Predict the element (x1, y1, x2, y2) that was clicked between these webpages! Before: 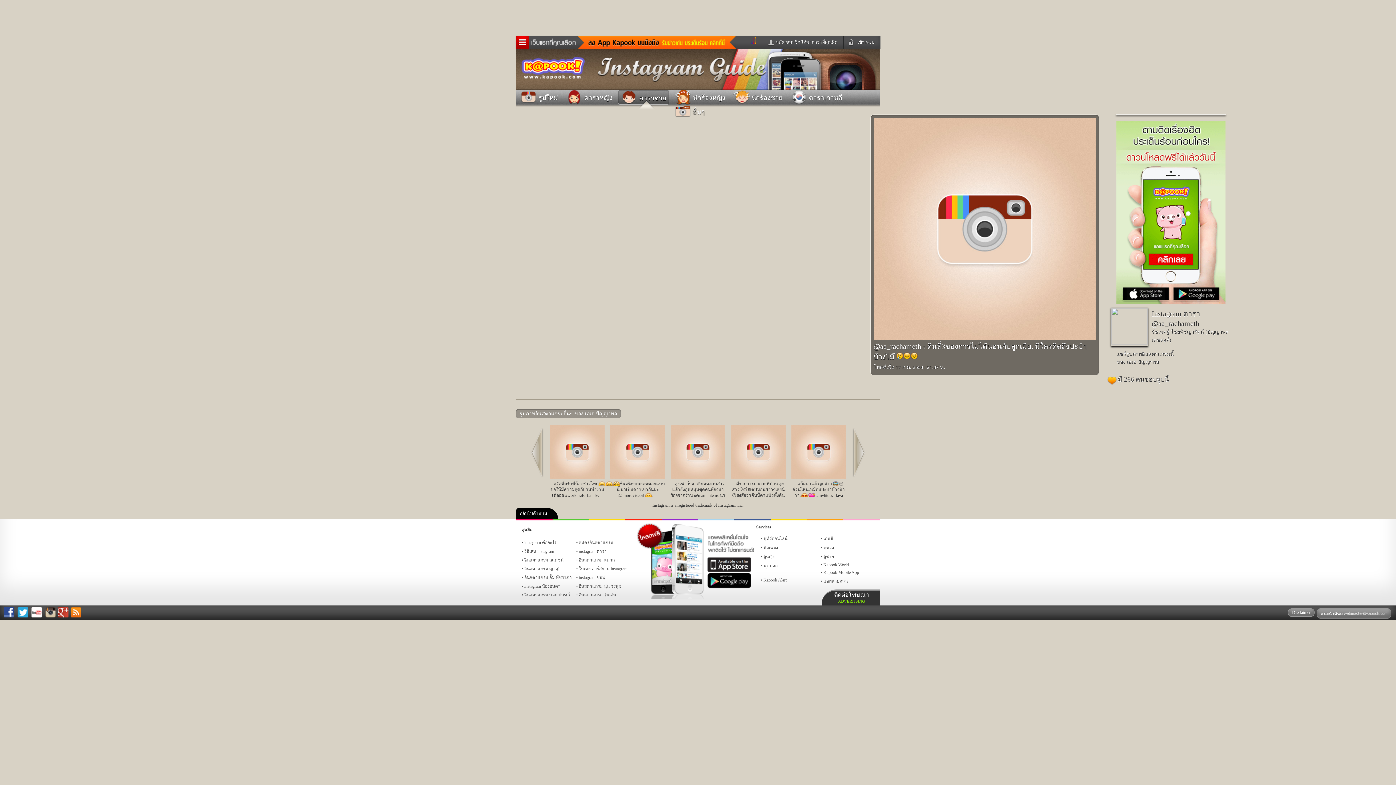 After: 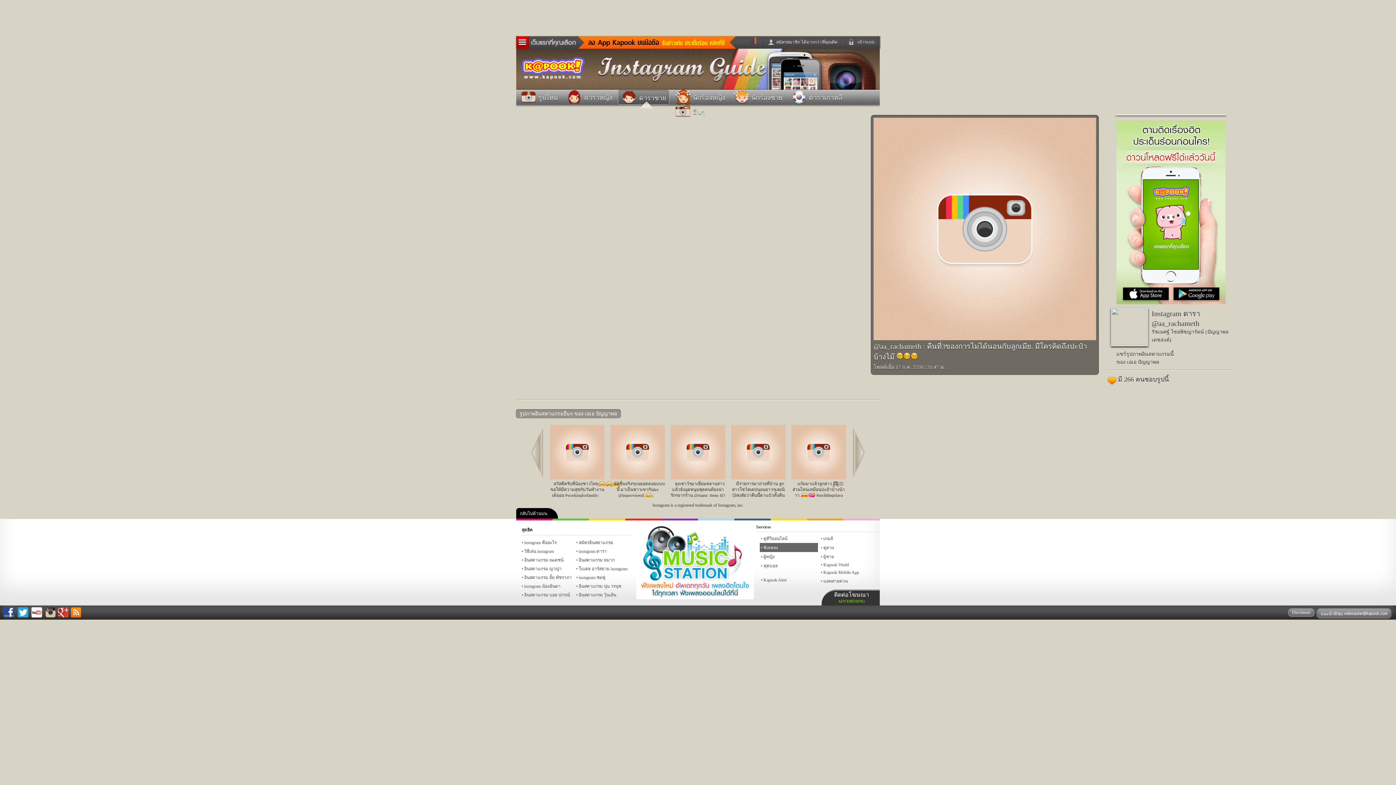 Action: label: ฟังเพลง bbox: (760, 543, 818, 552)